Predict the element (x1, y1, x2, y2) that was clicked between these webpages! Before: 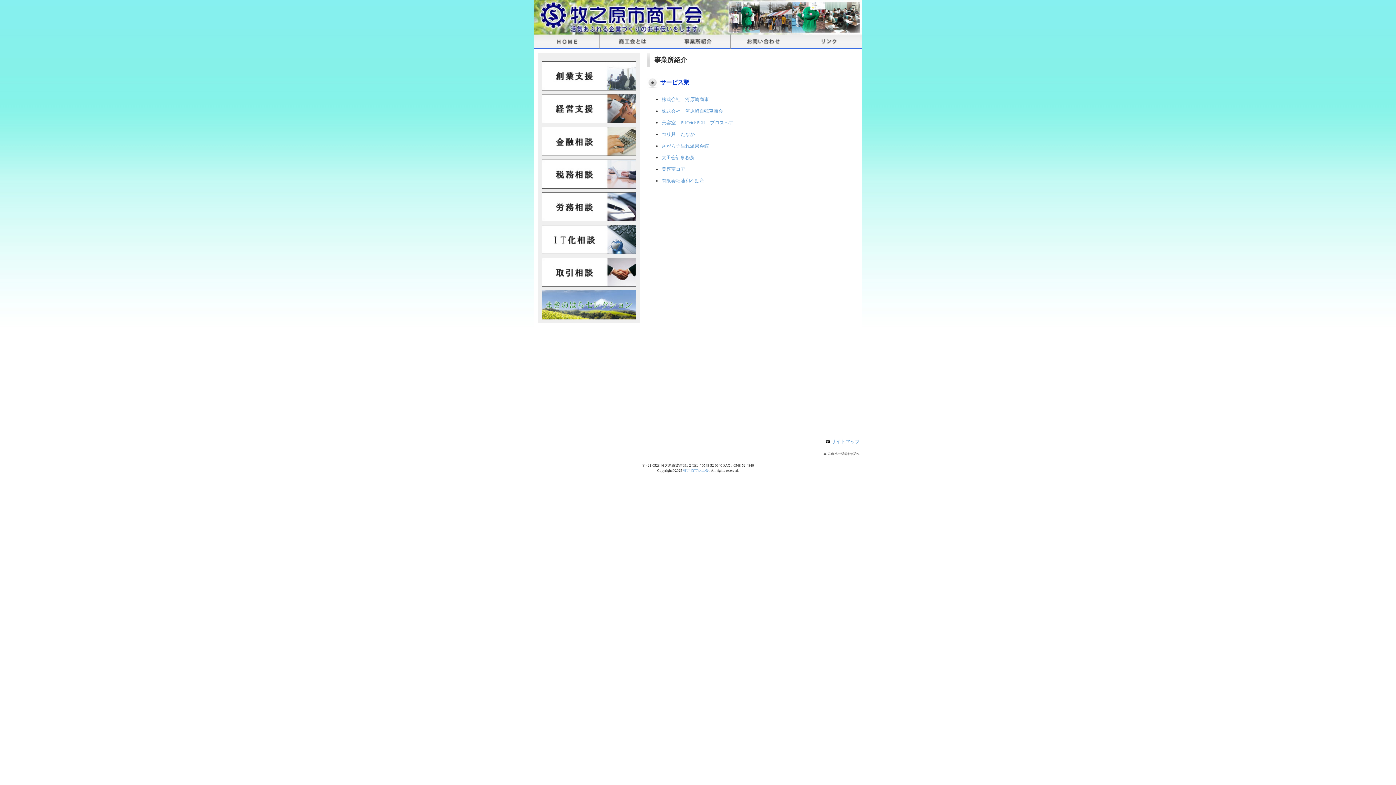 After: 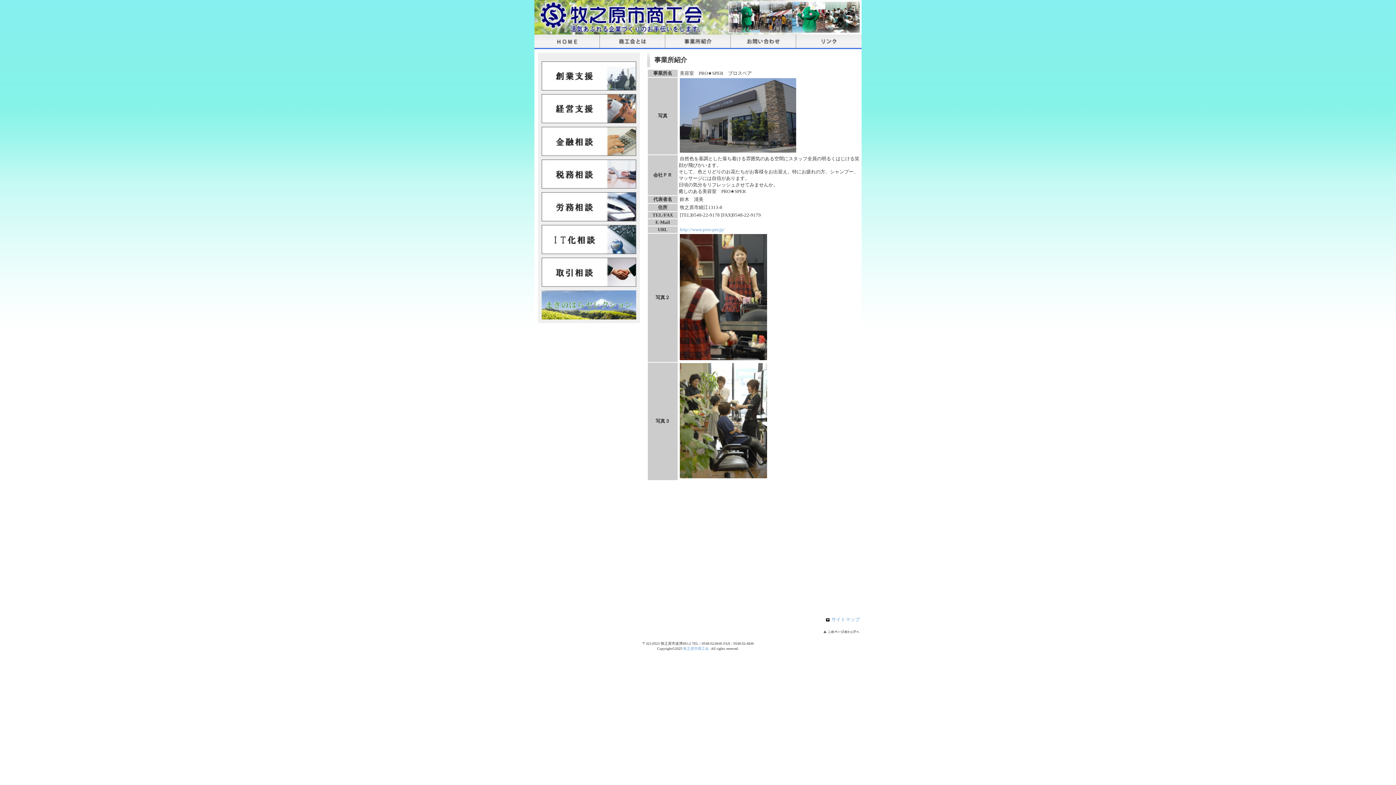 Action: label: 美容室　PRO★SPER　プロスペア bbox: (661, 120, 733, 125)